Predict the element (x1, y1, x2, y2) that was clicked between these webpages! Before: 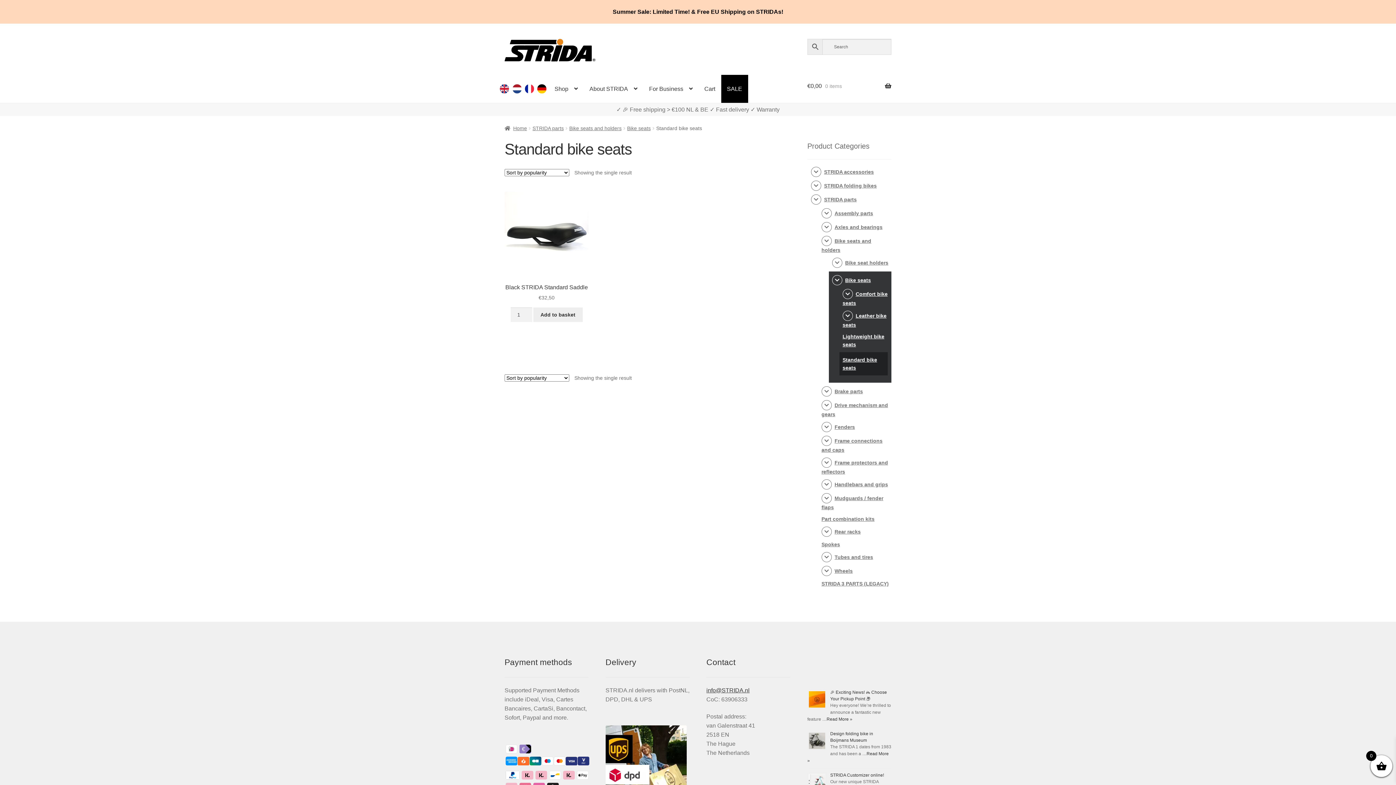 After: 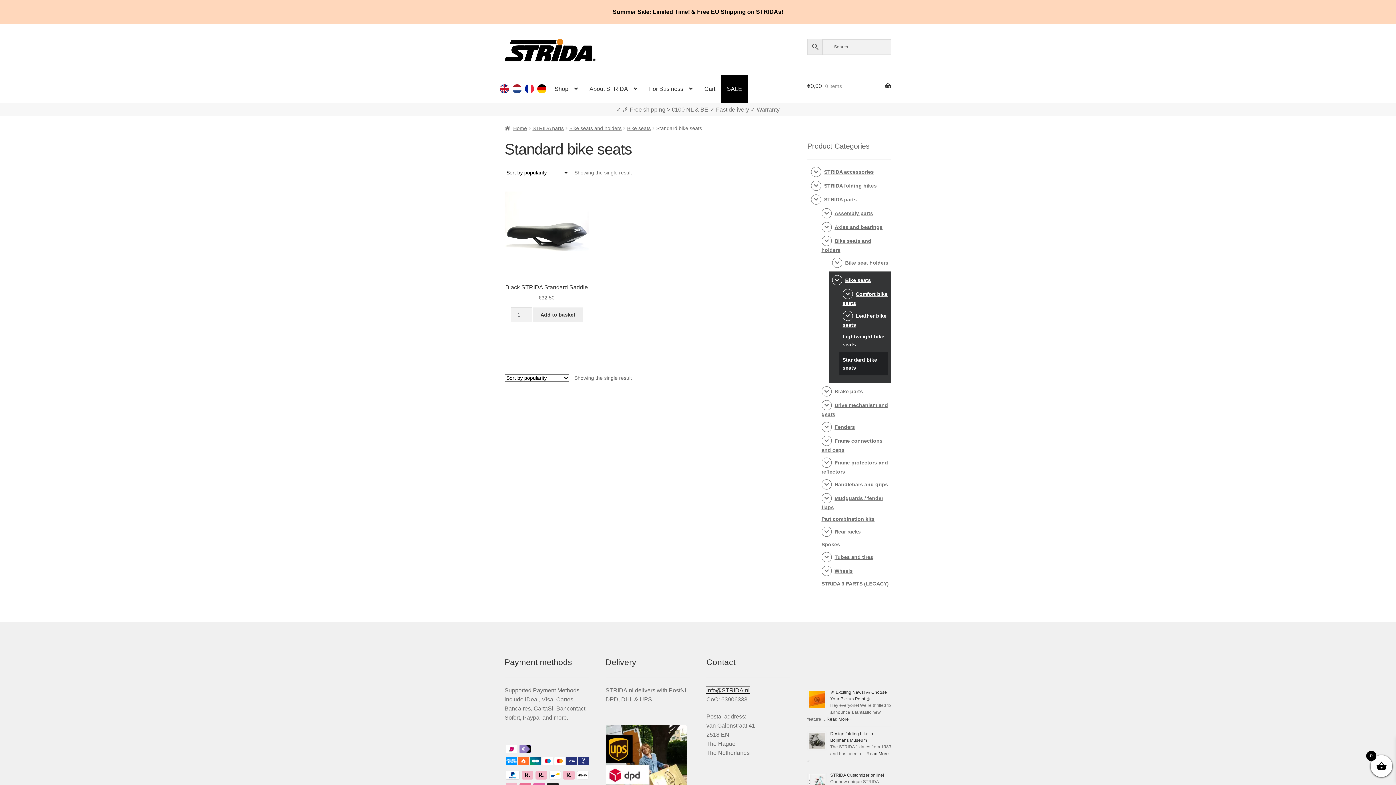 Action: bbox: (706, 687, 749, 693) label: info@STRIDA.nl